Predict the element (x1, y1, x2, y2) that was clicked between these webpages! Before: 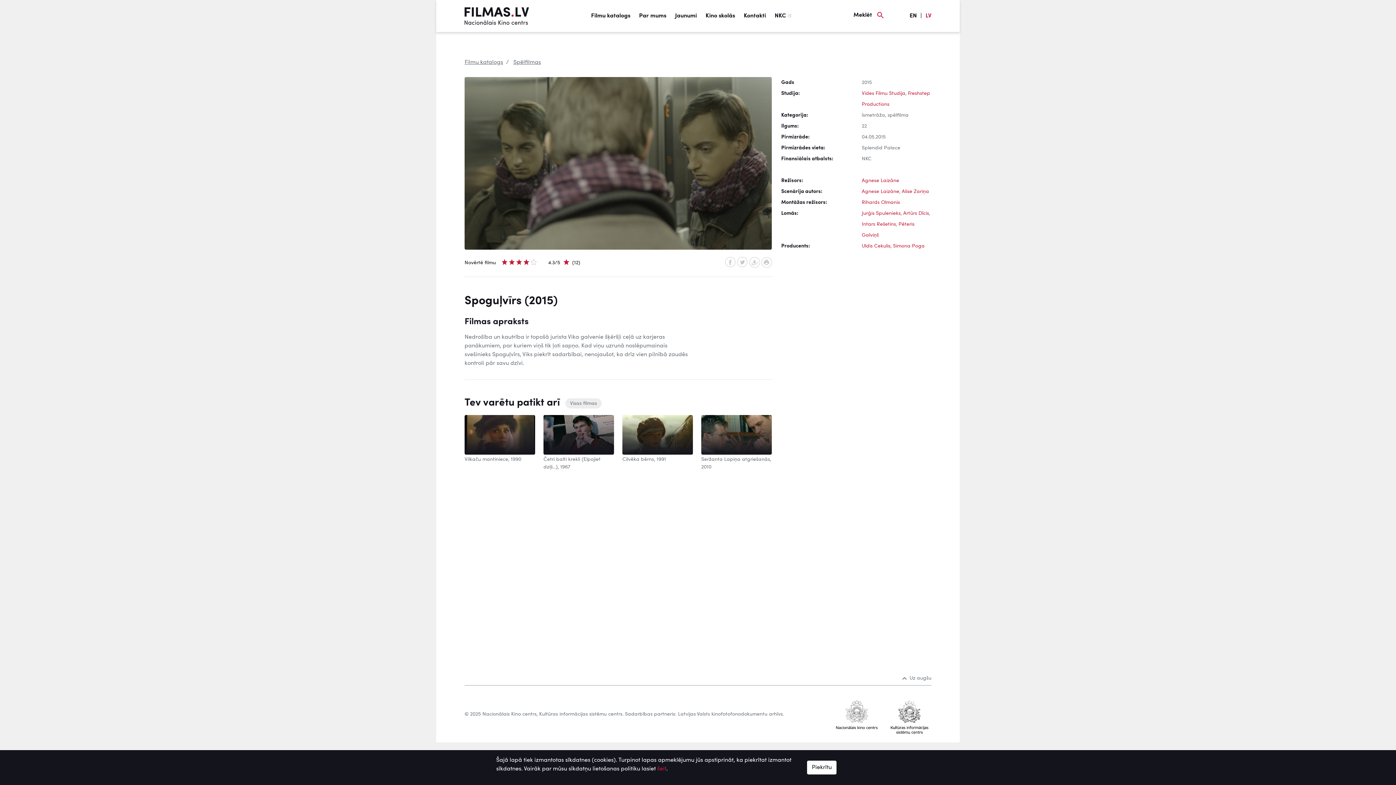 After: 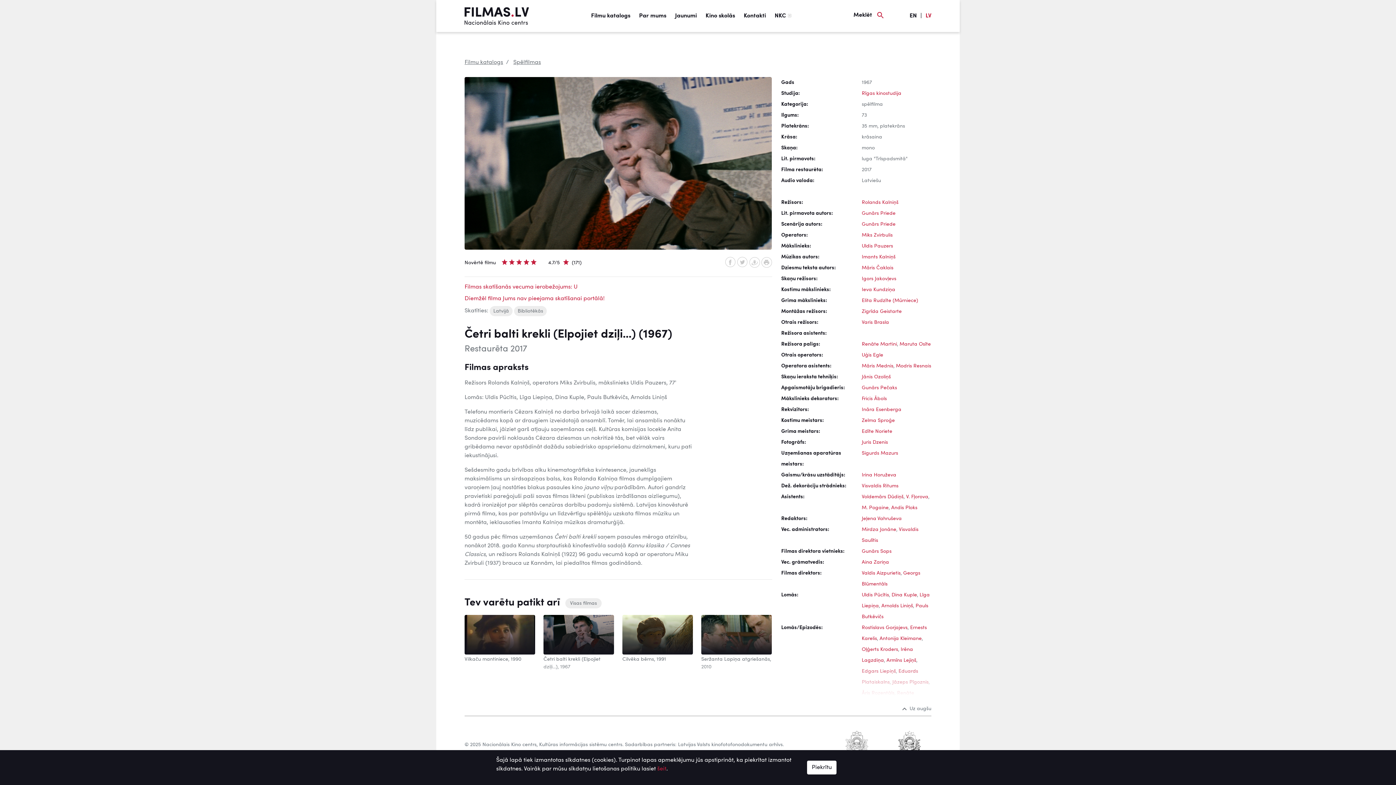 Action: label: Četri balti krekli (Elpojiet dziļi...), 1967 bbox: (543, 415, 614, 471)